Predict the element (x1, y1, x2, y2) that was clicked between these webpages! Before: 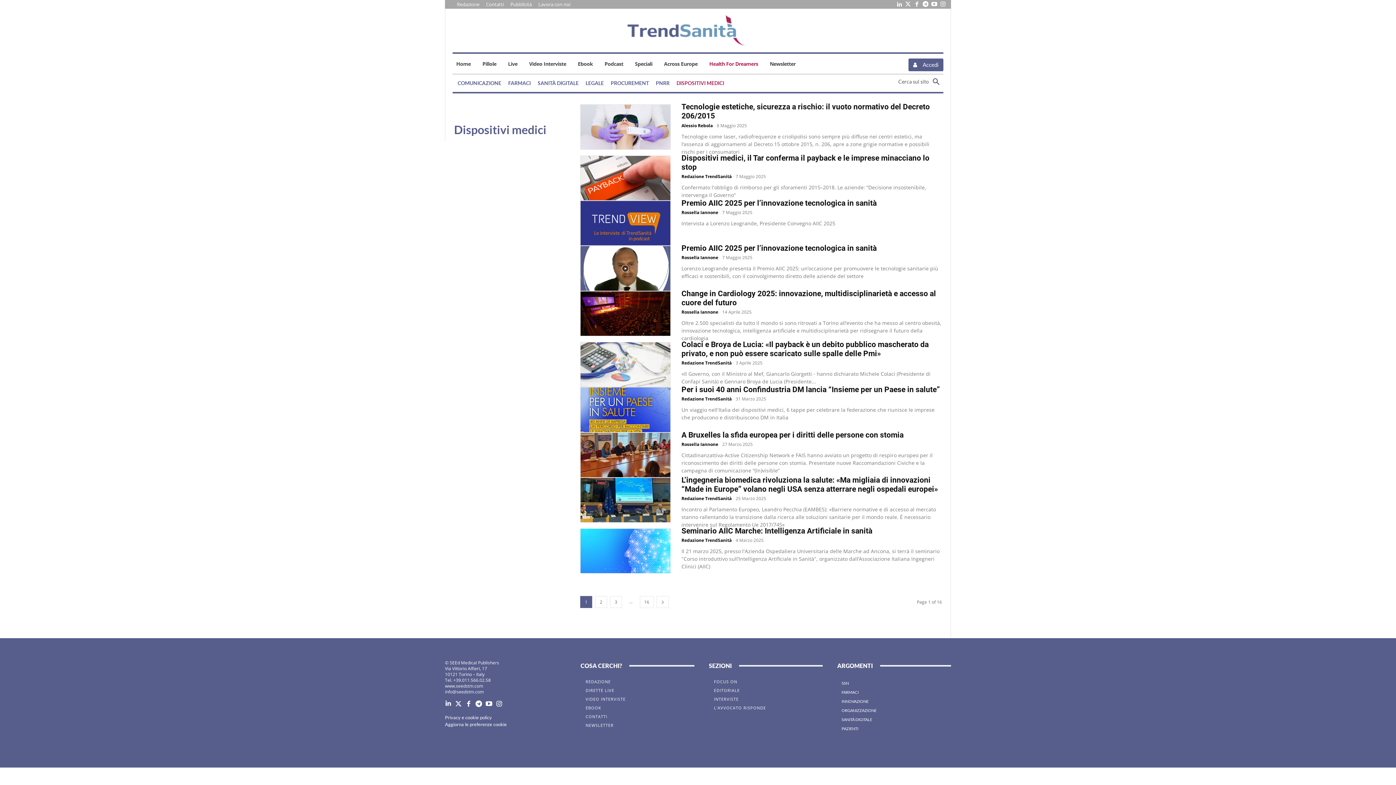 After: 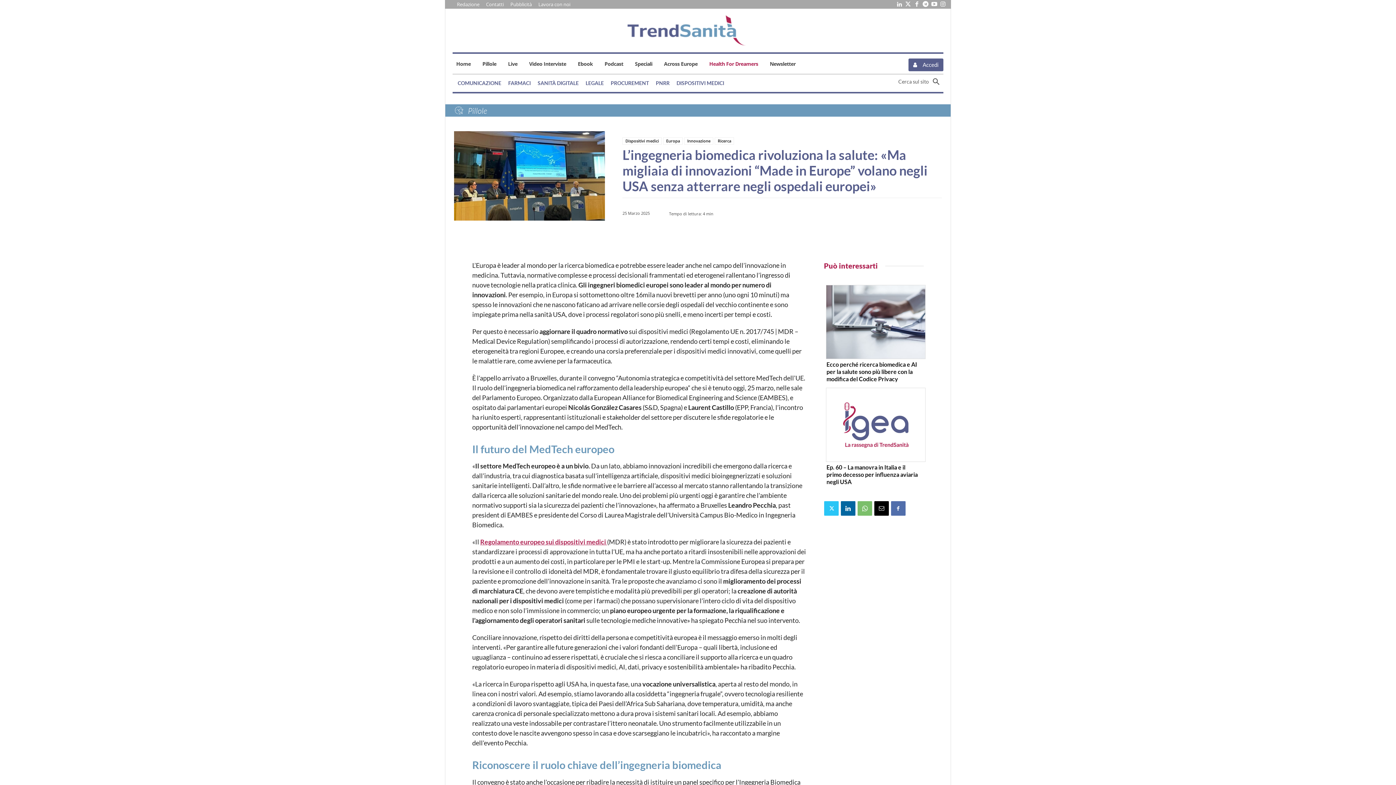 Action: bbox: (681, 475, 938, 493) label: L’ingegneria biomedica rivoluziona la salute: «Ma migliaia di innovazioni “Made in Europe” volano negli USA senza atterrare negli ospedali europei»